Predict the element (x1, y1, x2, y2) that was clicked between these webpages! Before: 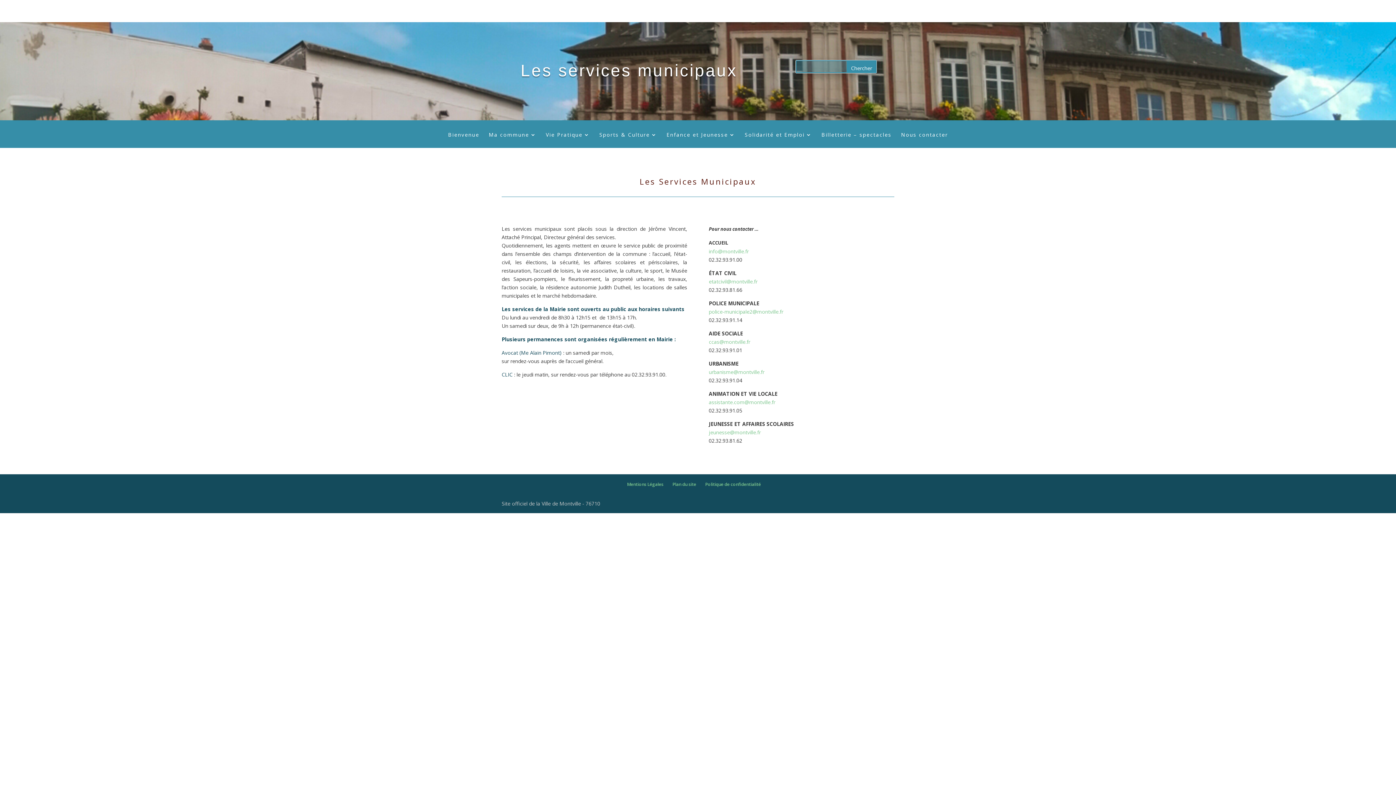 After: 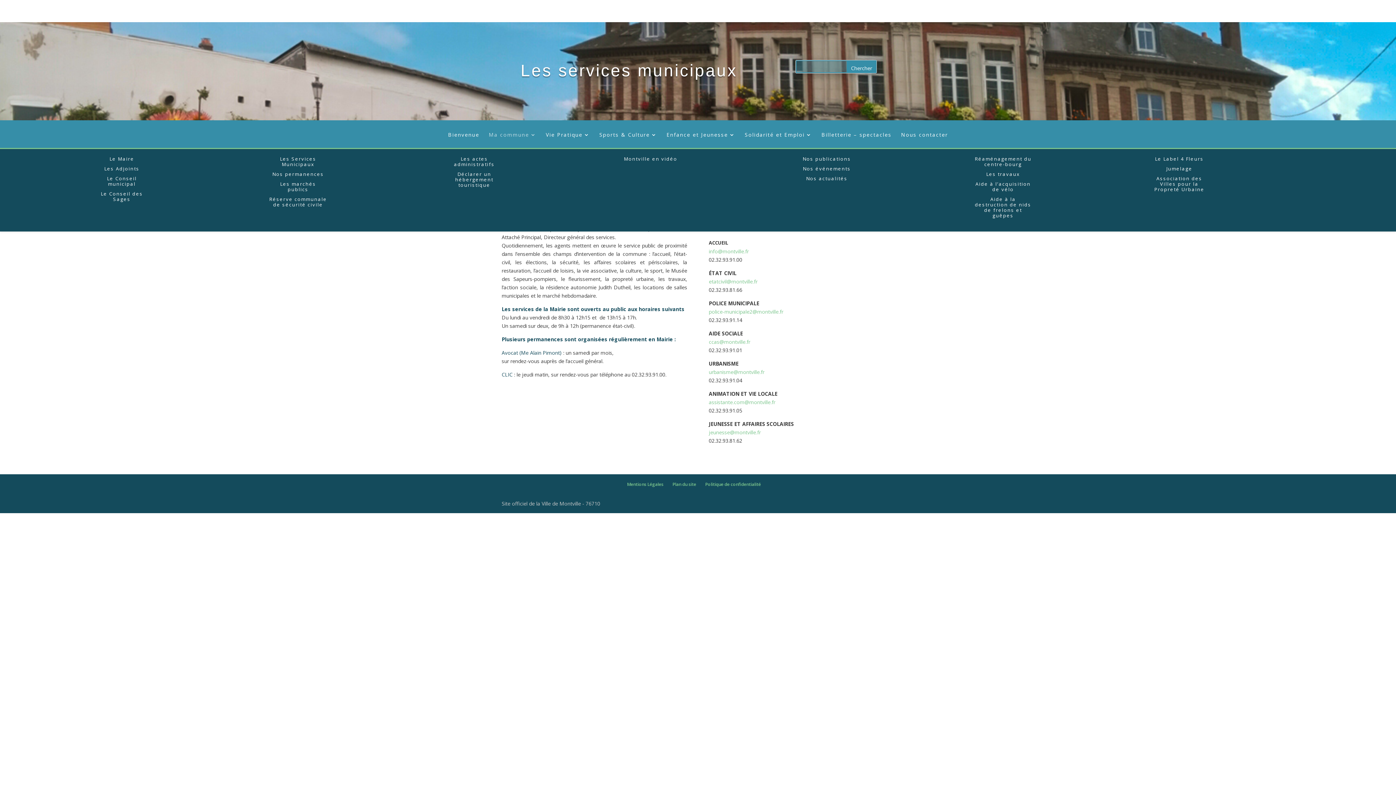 Action: bbox: (488, 132, 536, 148) label: Ma commune